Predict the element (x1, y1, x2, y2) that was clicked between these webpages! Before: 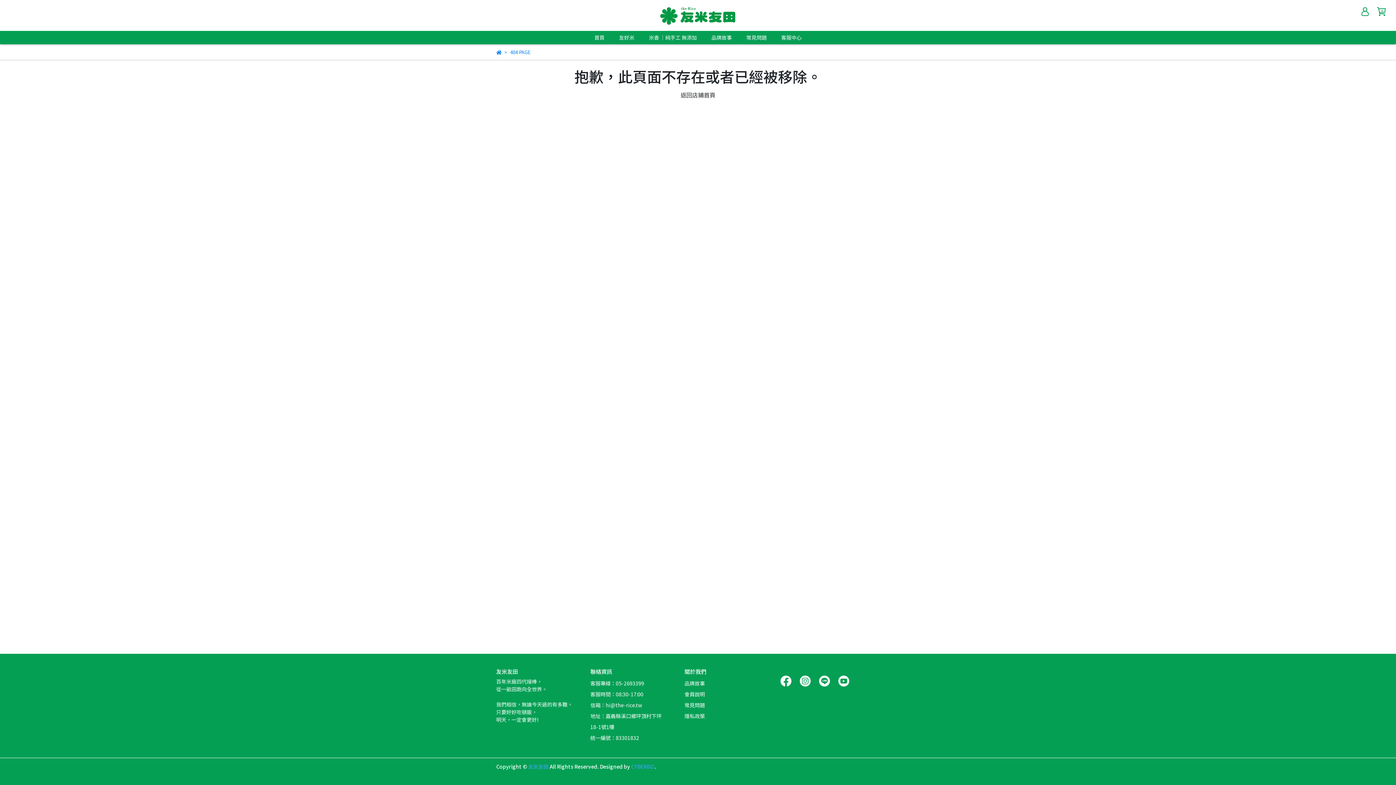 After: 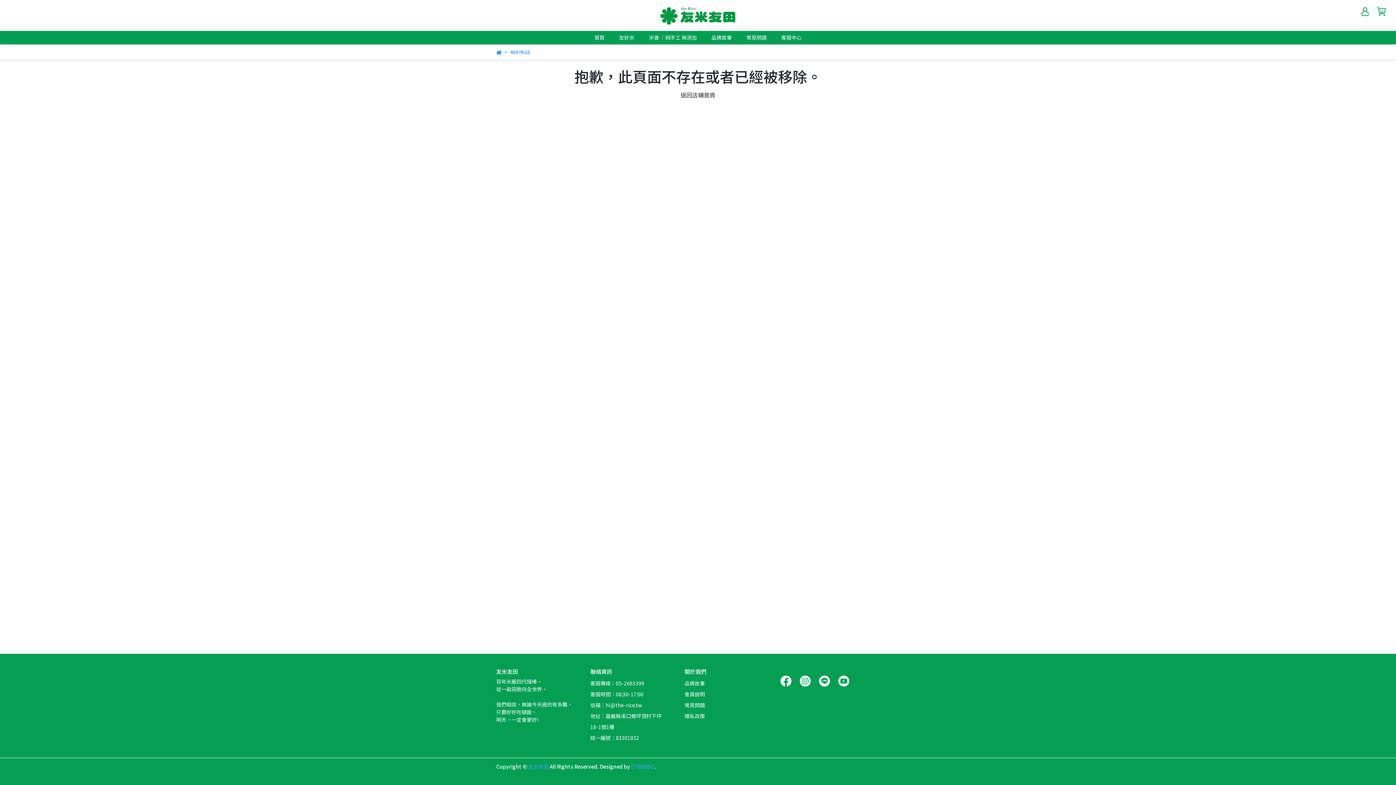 Action: bbox: (817, 677, 832, 684)